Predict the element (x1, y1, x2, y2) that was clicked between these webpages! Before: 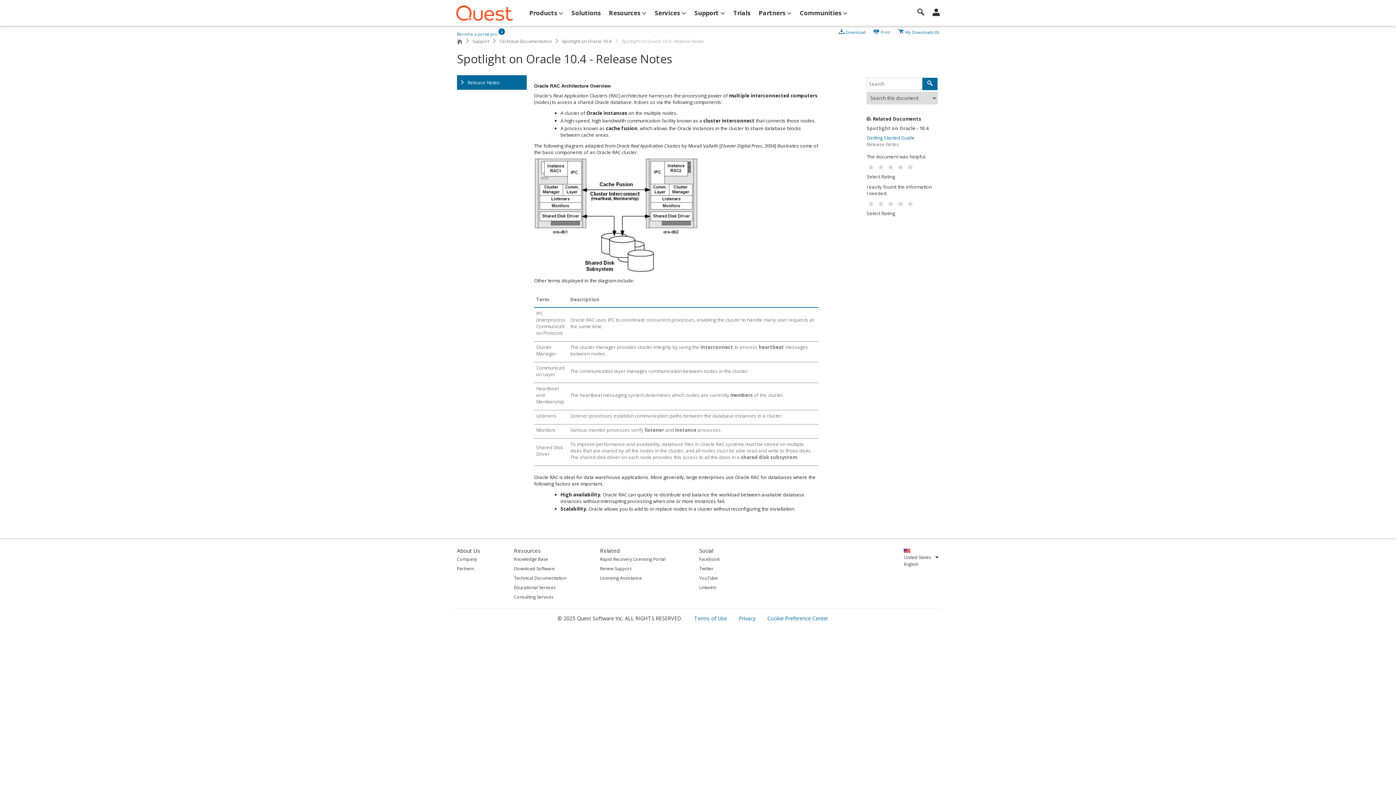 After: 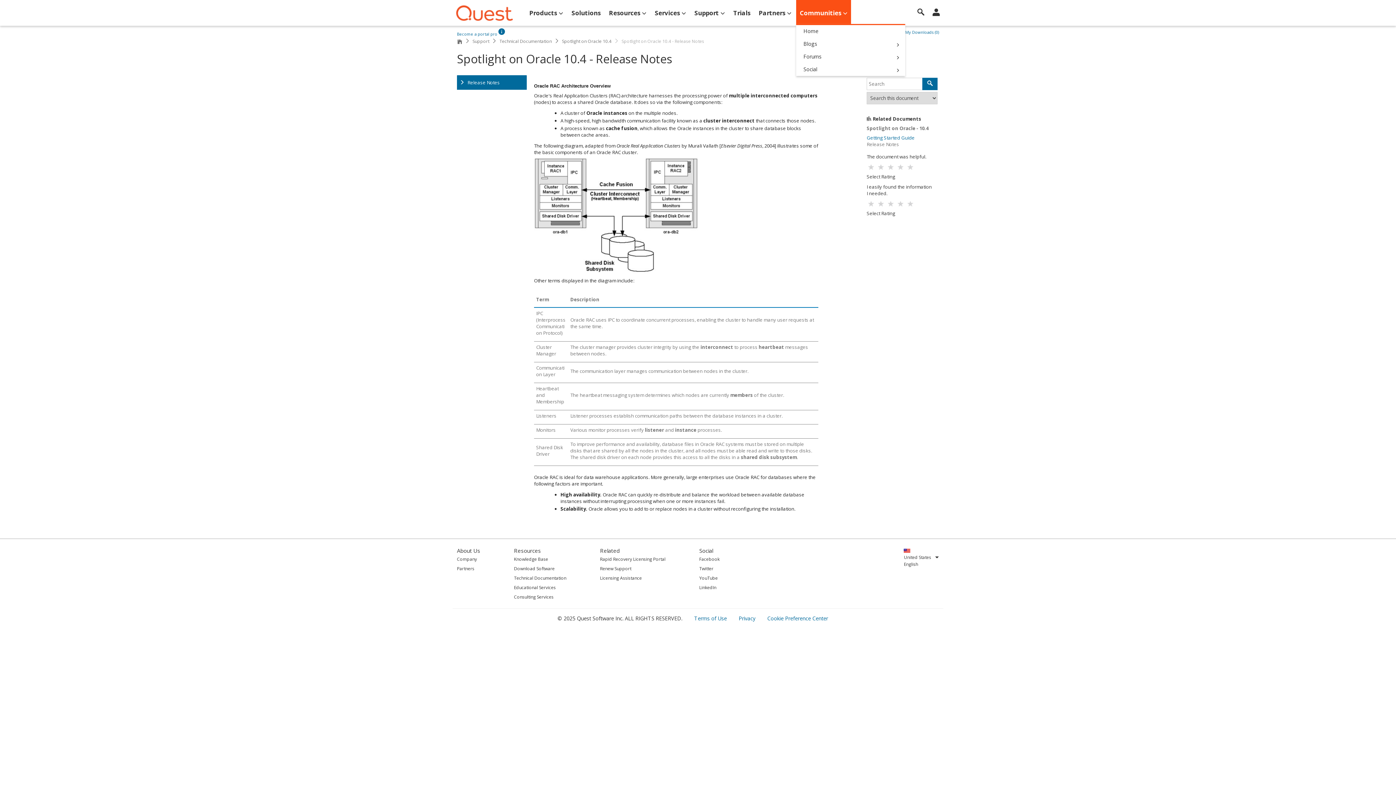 Action: bbox: (796, 0, 851, 26) label: Communities